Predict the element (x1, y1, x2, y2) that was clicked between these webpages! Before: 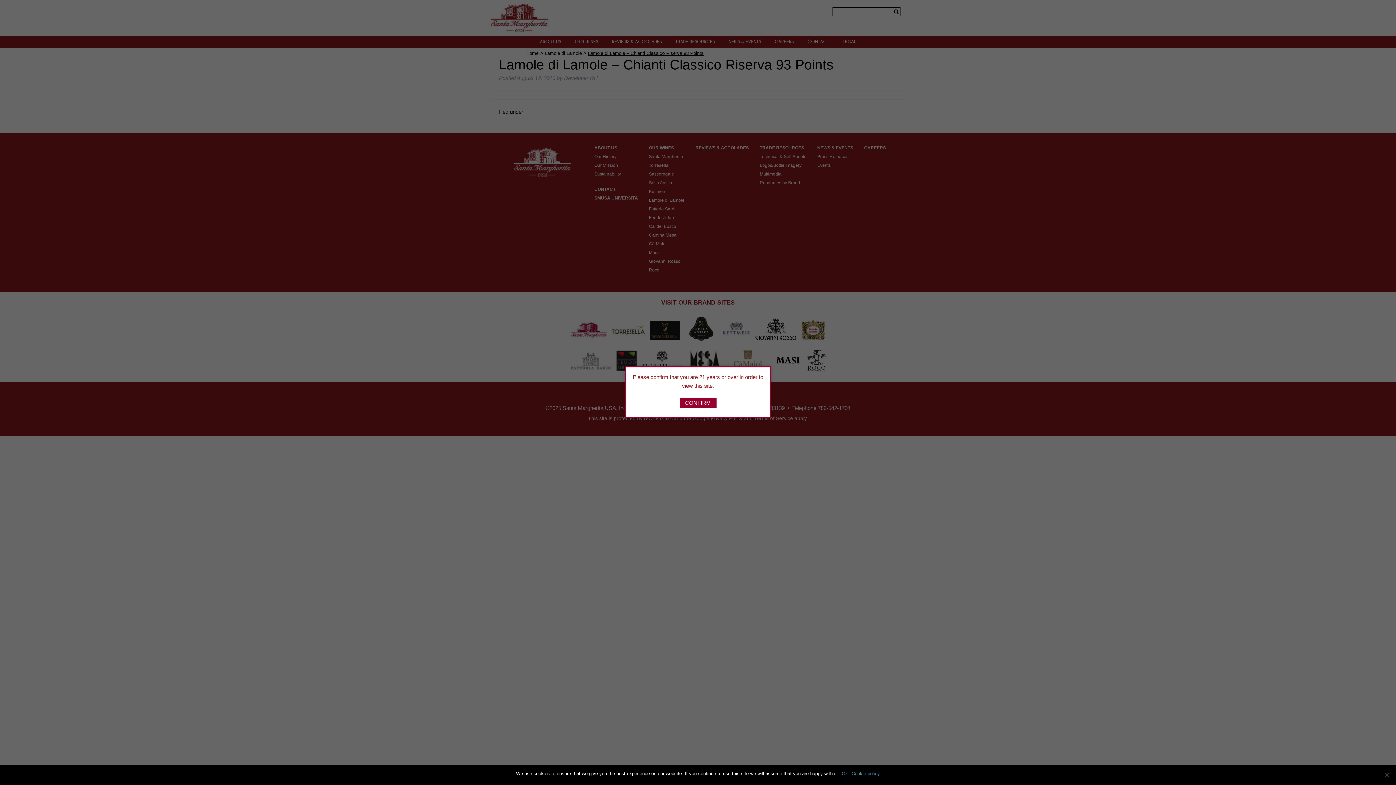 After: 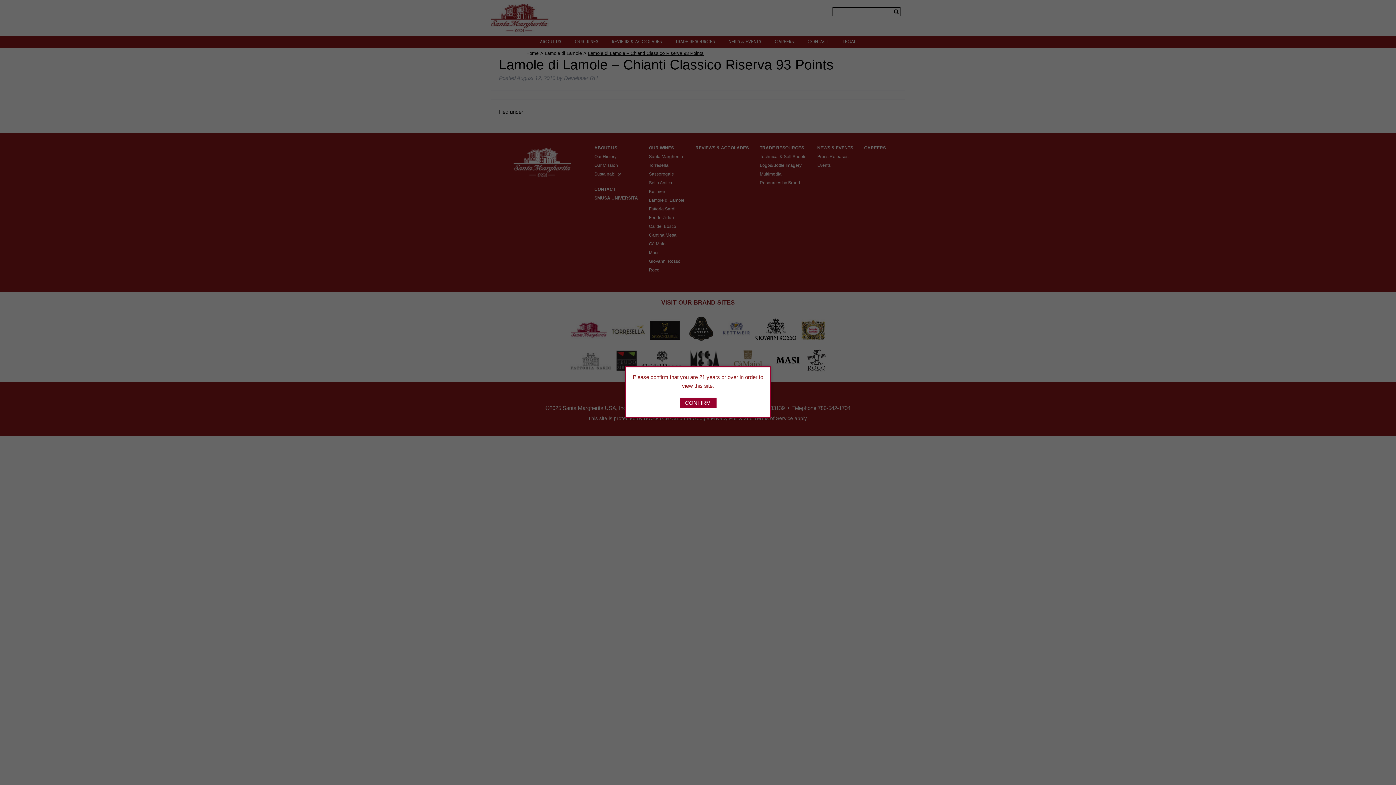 Action: bbox: (842, 770, 848, 777) label: Ok